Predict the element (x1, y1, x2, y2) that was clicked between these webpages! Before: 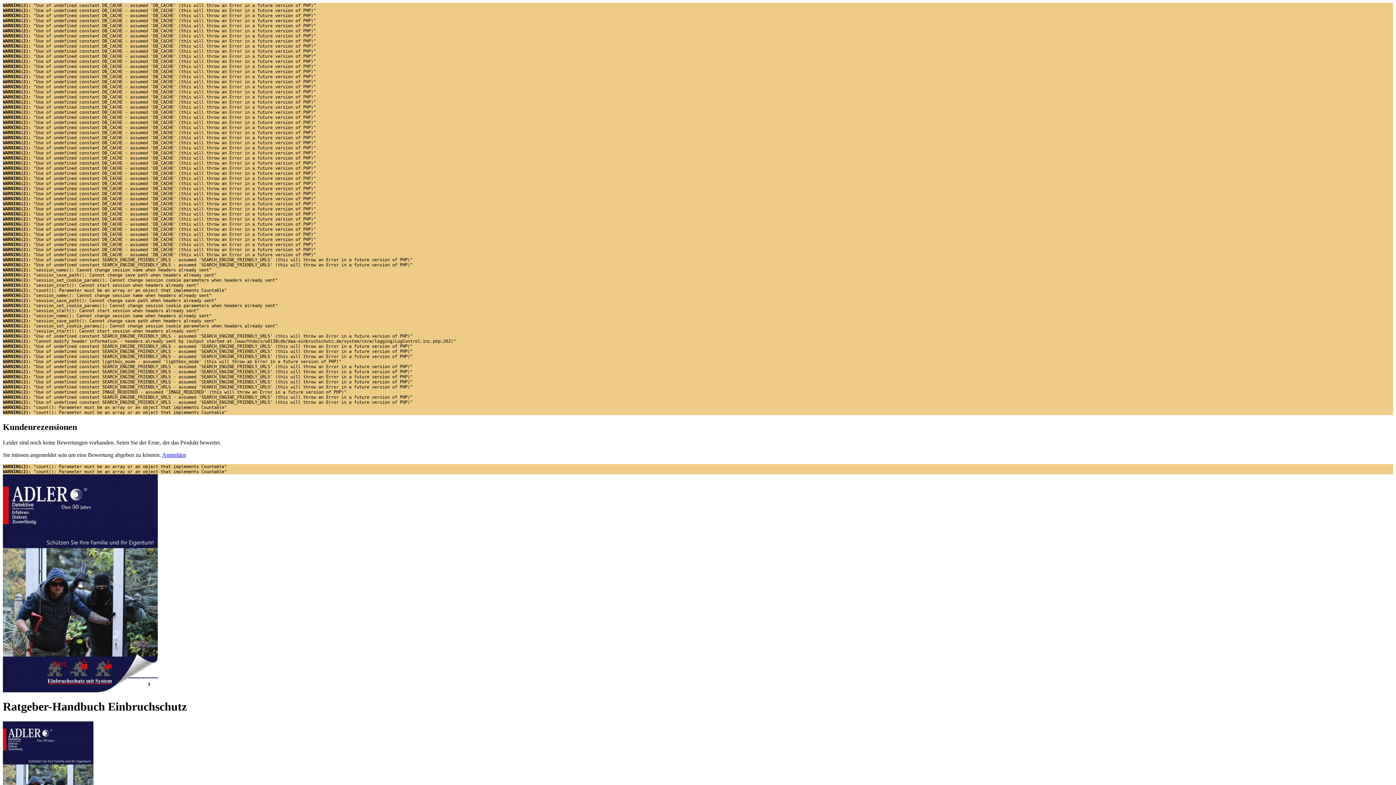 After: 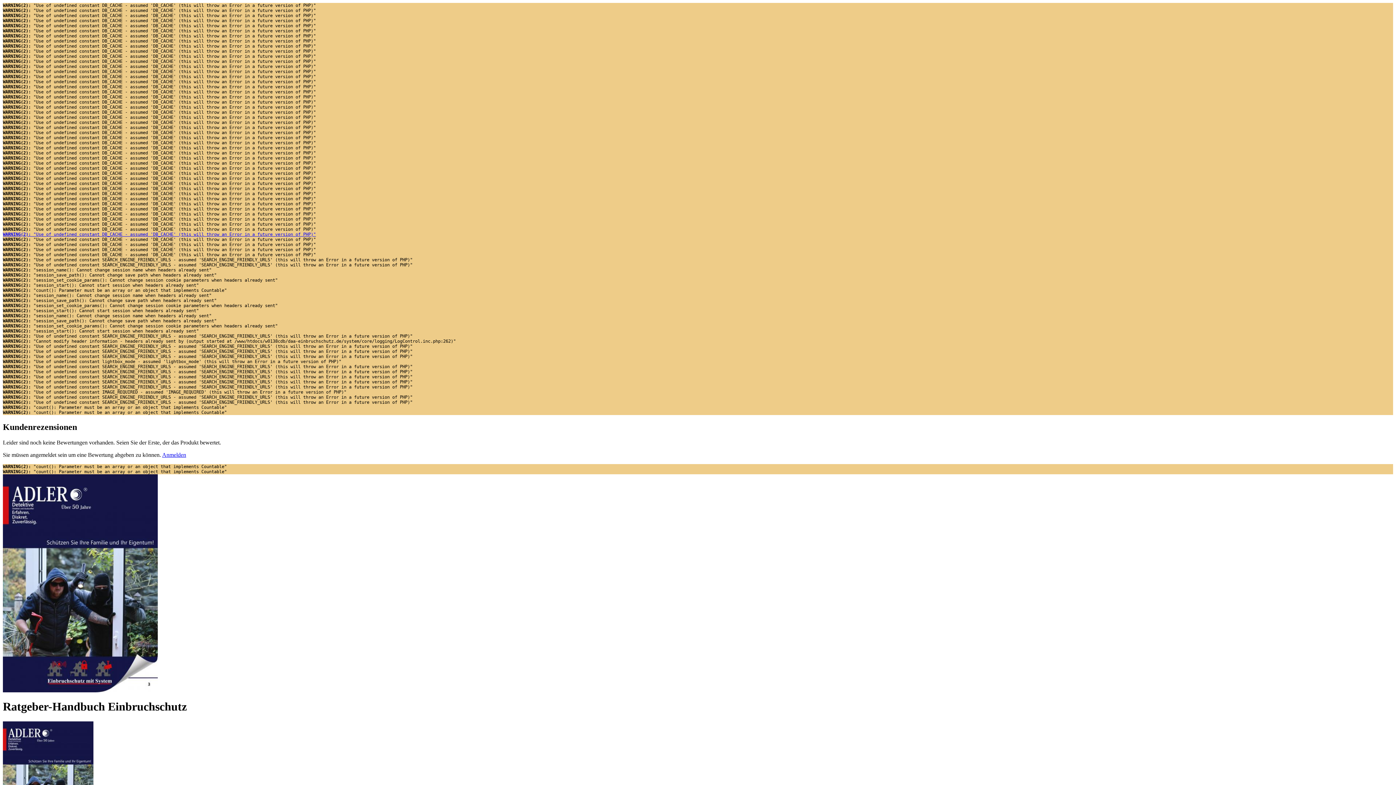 Action: label: WARNING(2): "Use of undefined constant DB_CACHE - assumed 'DB_CACHE' (this will throw an Error in a future version of PHP)" bbox: (2, 232, 316, 237)